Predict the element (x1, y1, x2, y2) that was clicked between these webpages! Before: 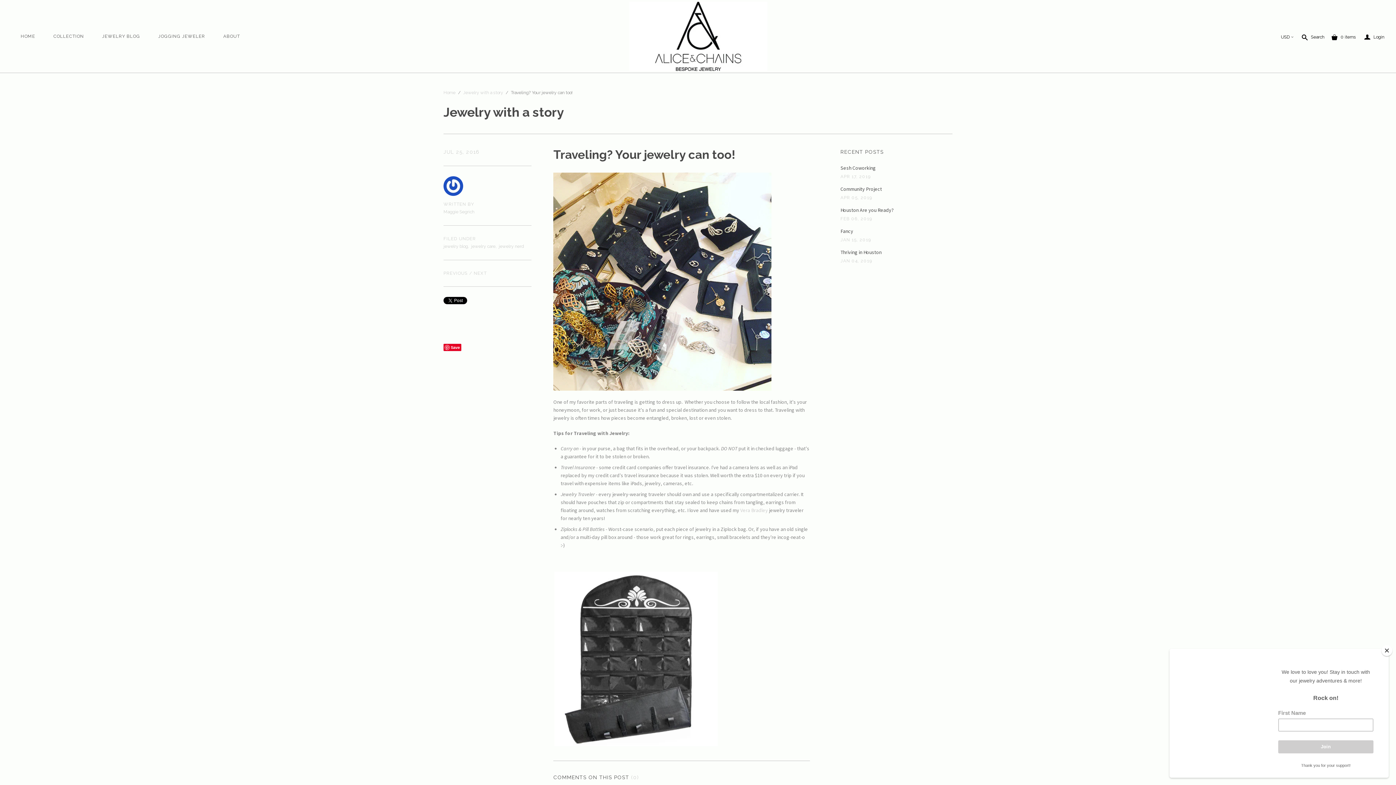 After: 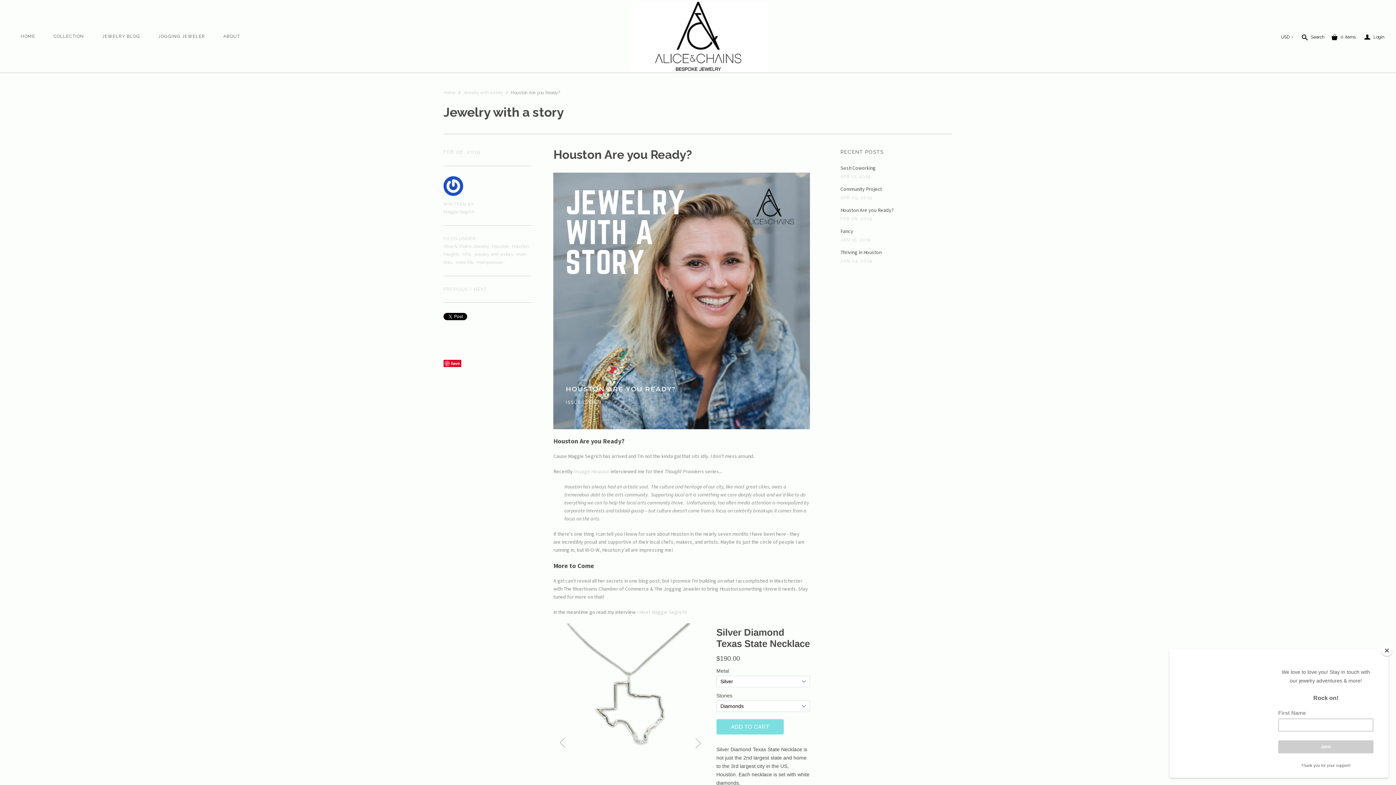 Action: bbox: (840, 206, 893, 213) label: Houston Are you Ready?